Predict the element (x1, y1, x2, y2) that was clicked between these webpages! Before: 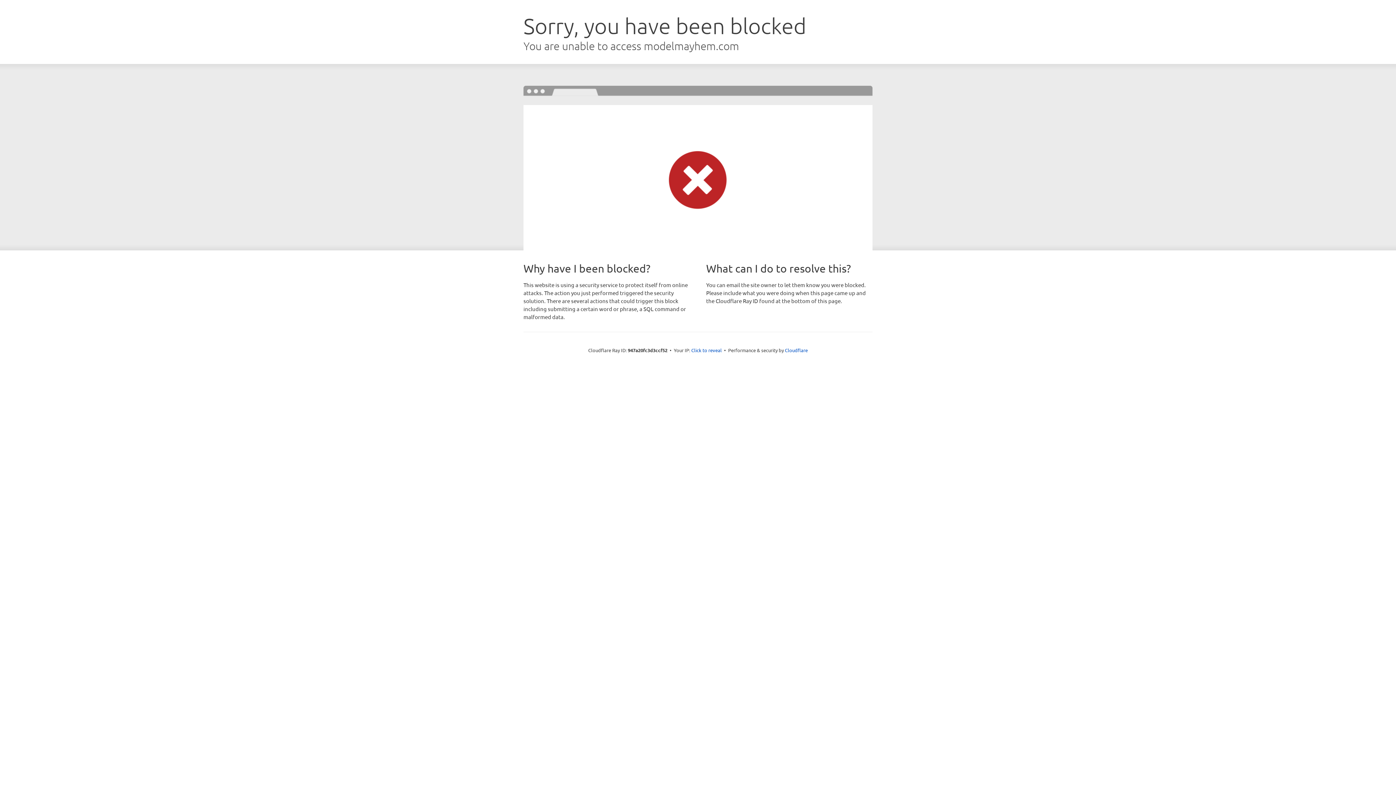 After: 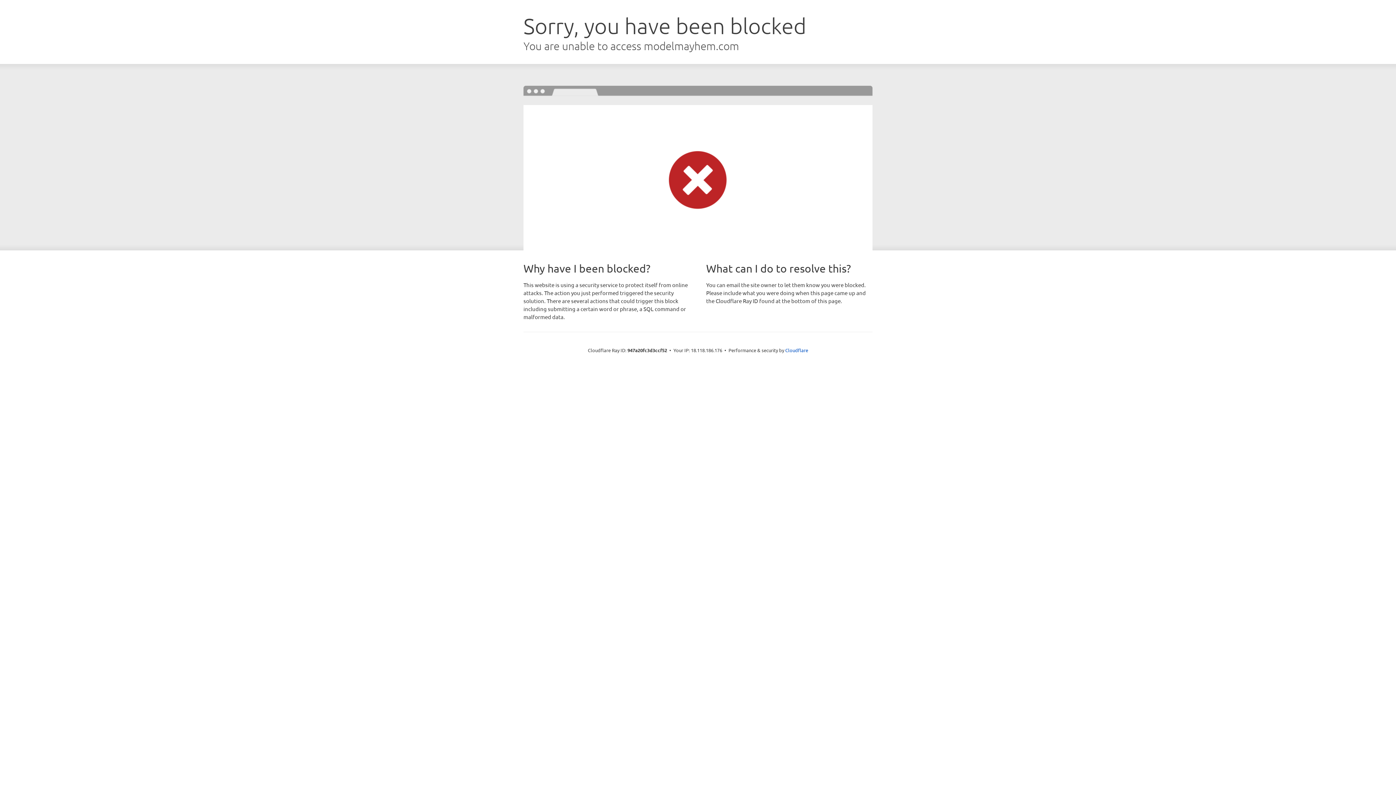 Action: bbox: (691, 346, 722, 353) label: Click to reveal